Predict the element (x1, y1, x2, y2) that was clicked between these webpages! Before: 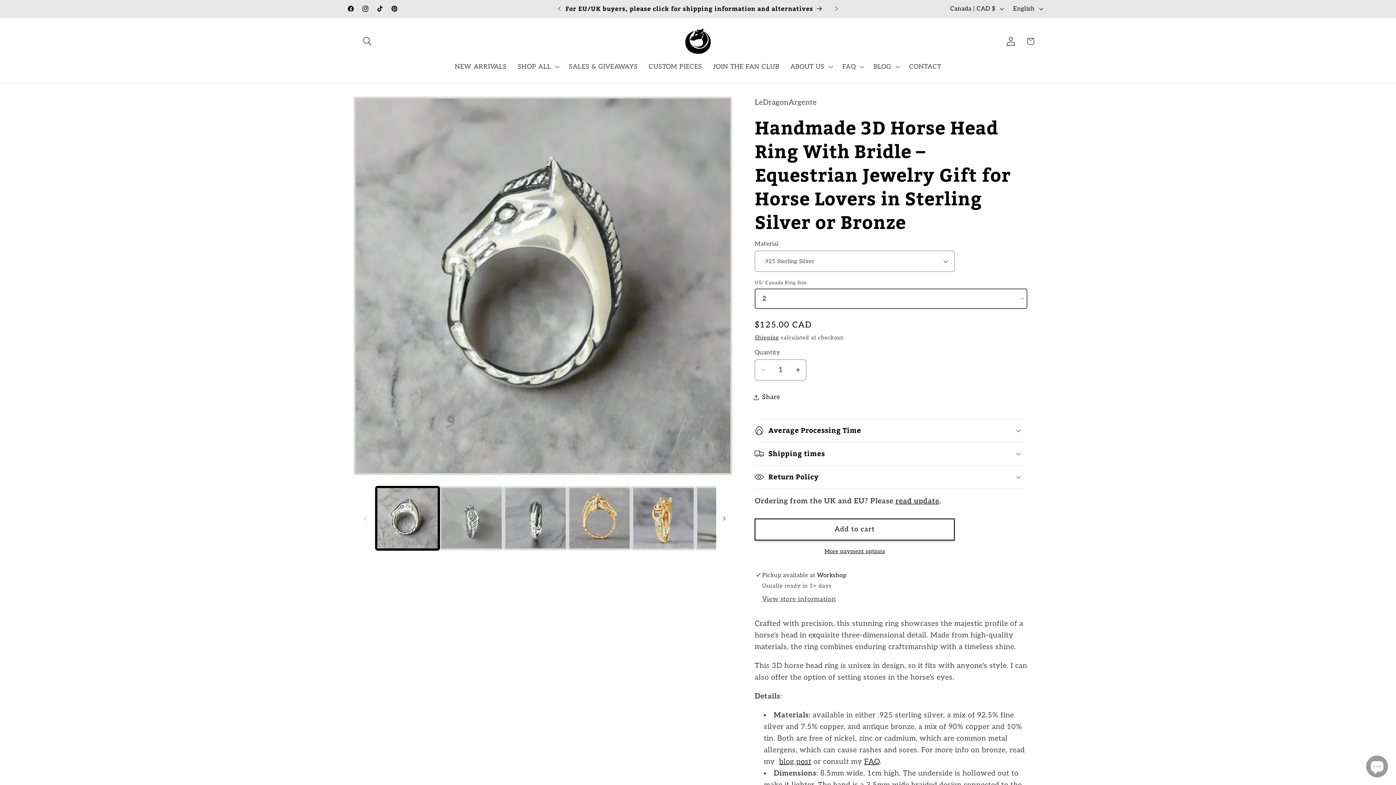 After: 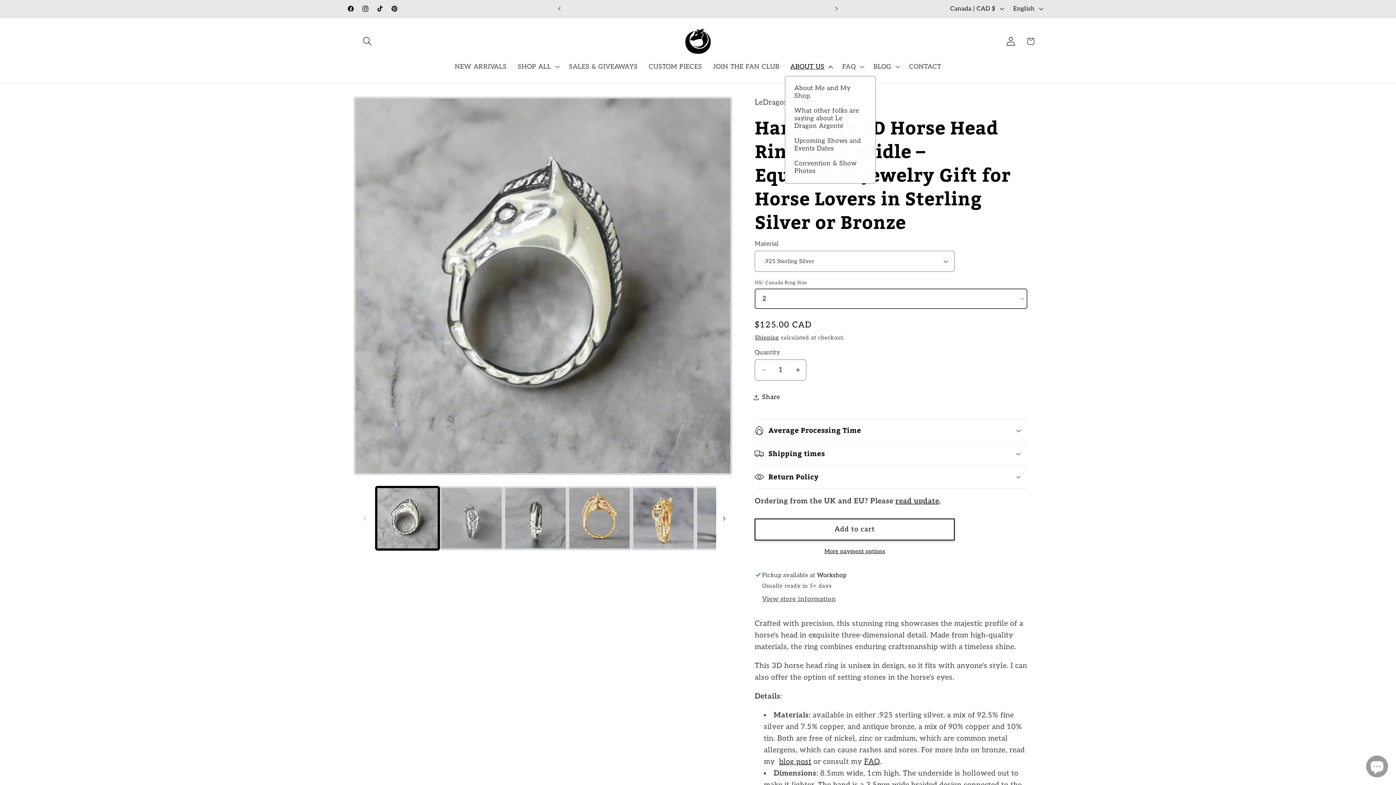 Action: bbox: (785, 57, 837, 75) label: ABOUT US